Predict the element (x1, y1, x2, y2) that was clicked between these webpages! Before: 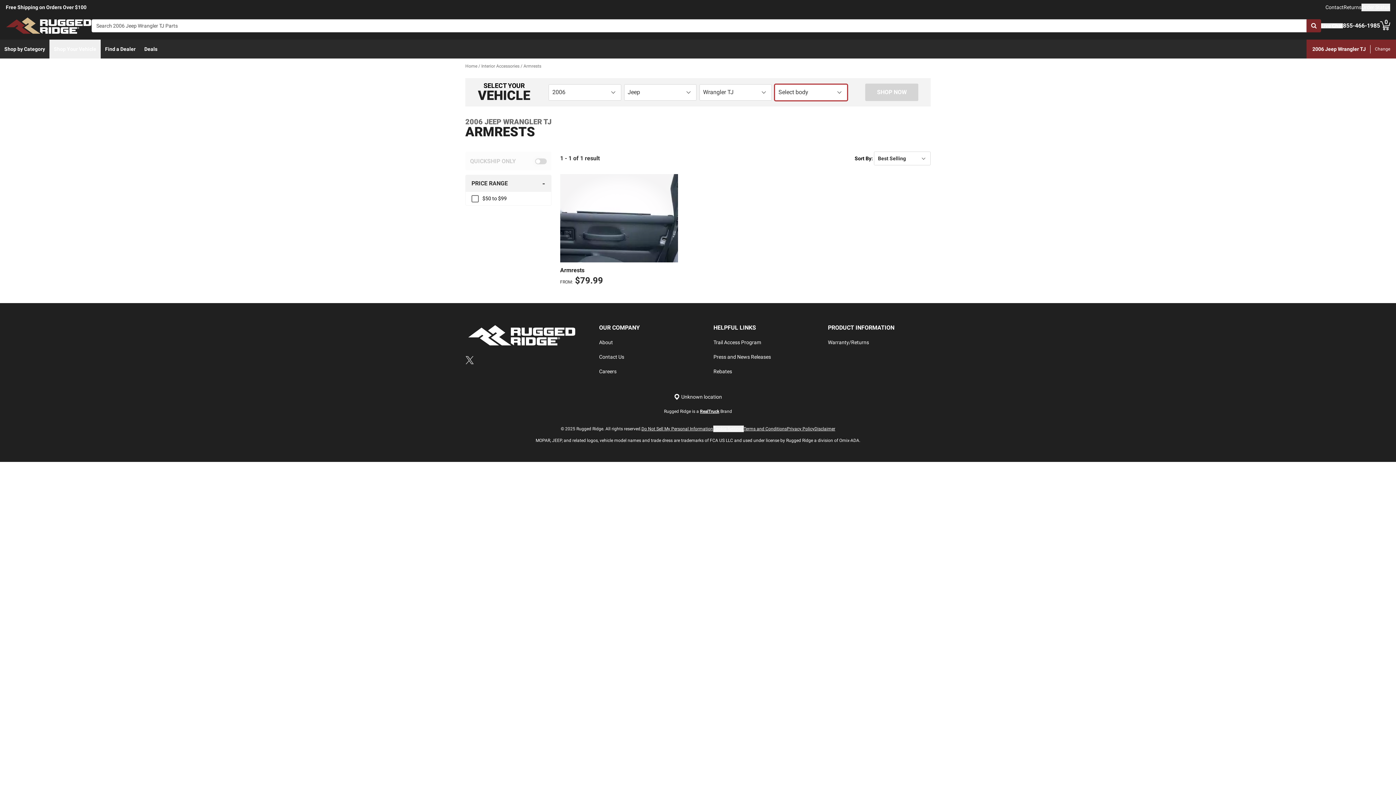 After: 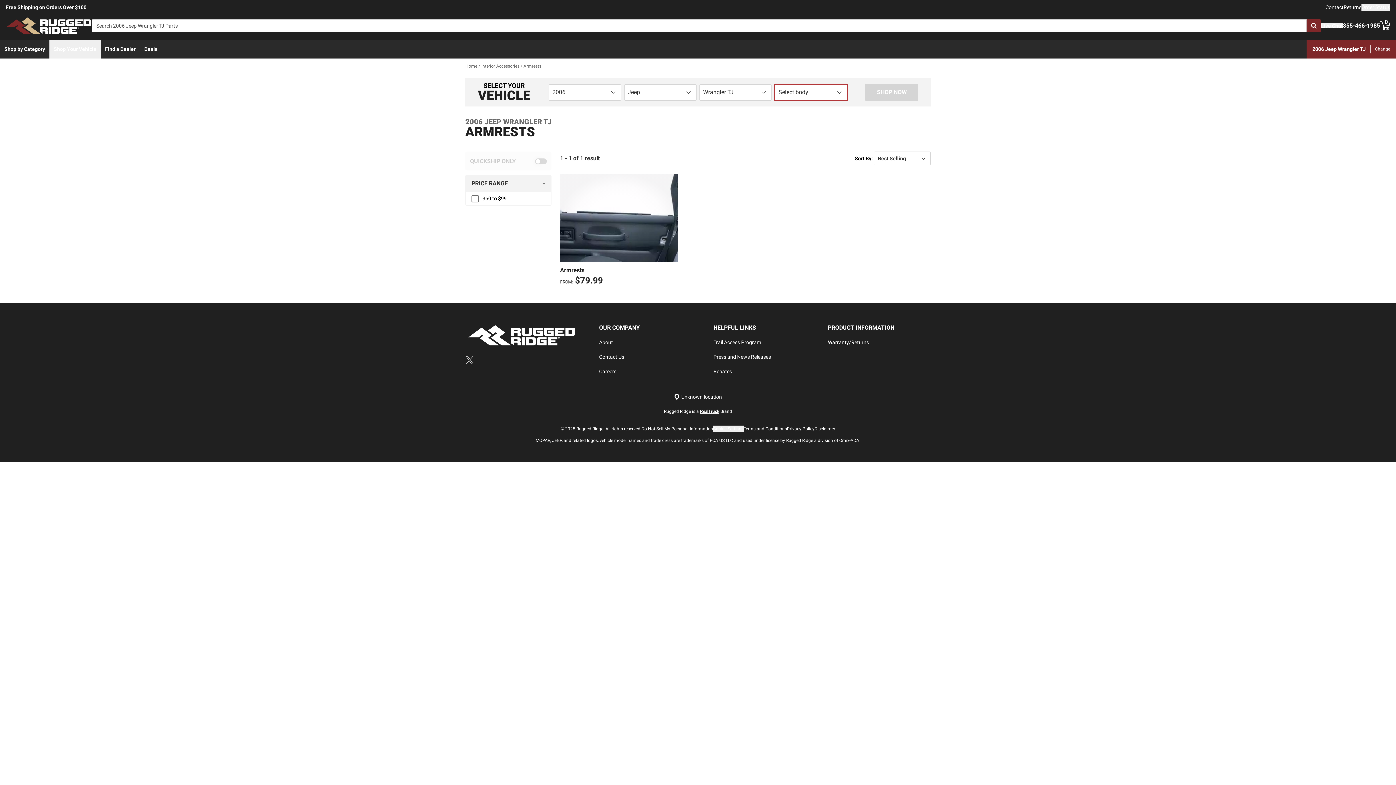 Action: bbox: (713, 339, 761, 345) label: Trail Access Program